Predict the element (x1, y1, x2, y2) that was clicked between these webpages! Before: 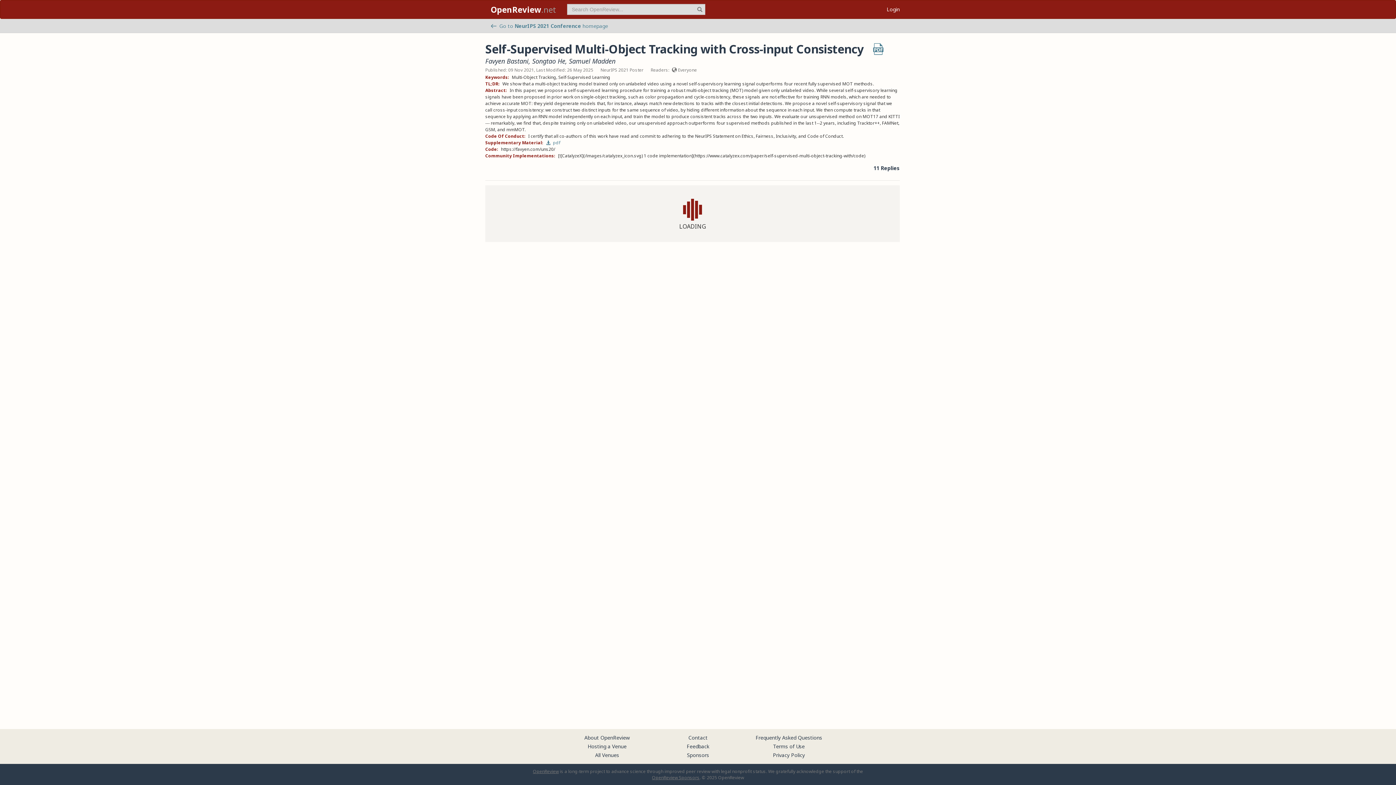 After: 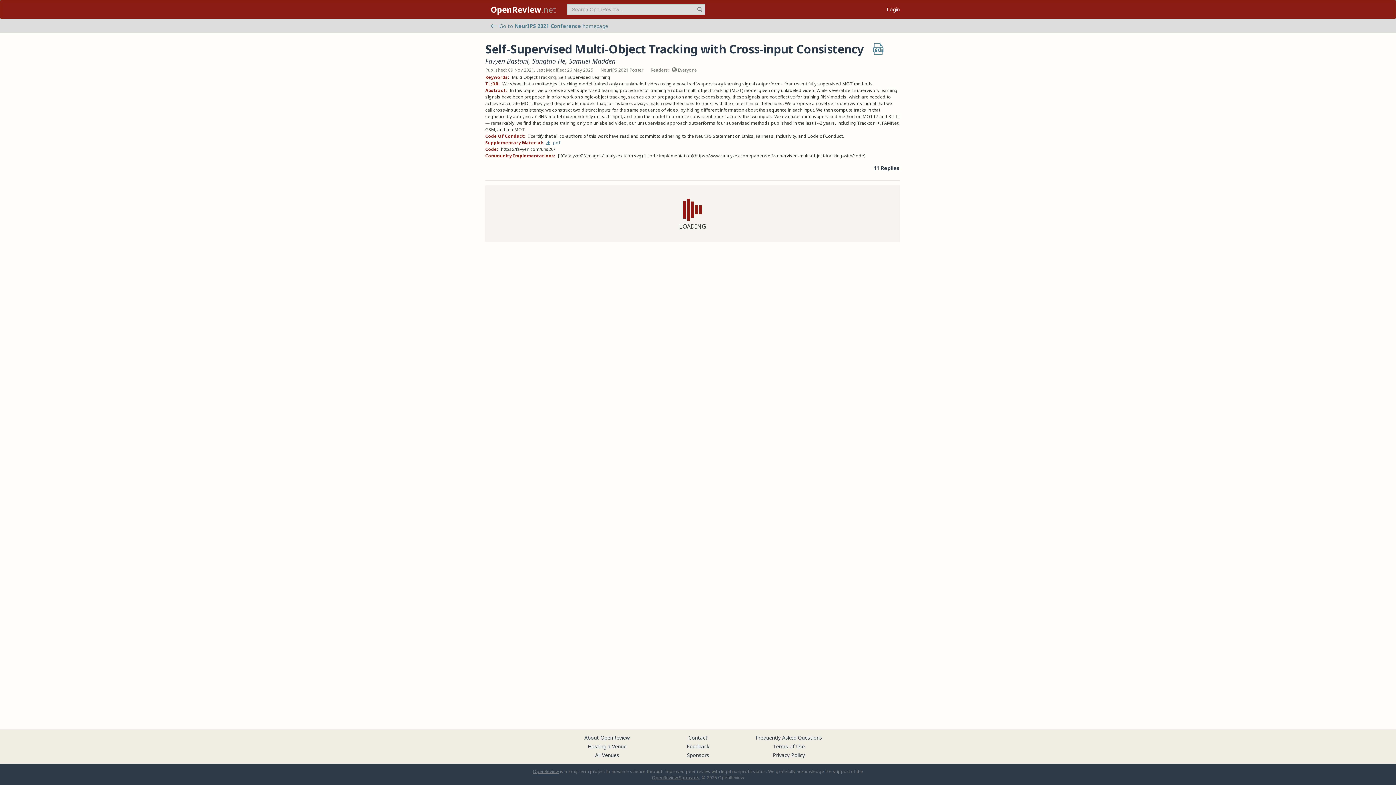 Action: bbox: (872, 48, 884, 54)